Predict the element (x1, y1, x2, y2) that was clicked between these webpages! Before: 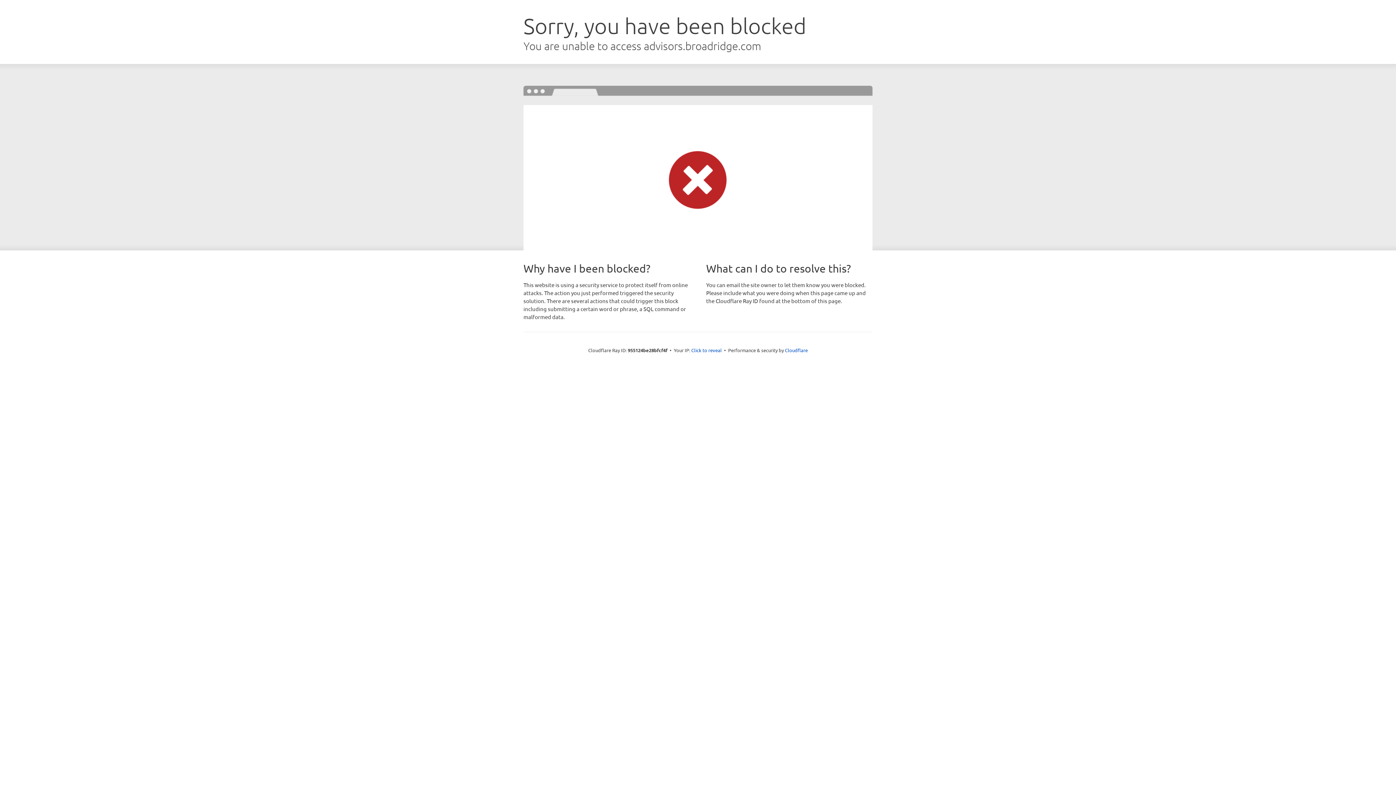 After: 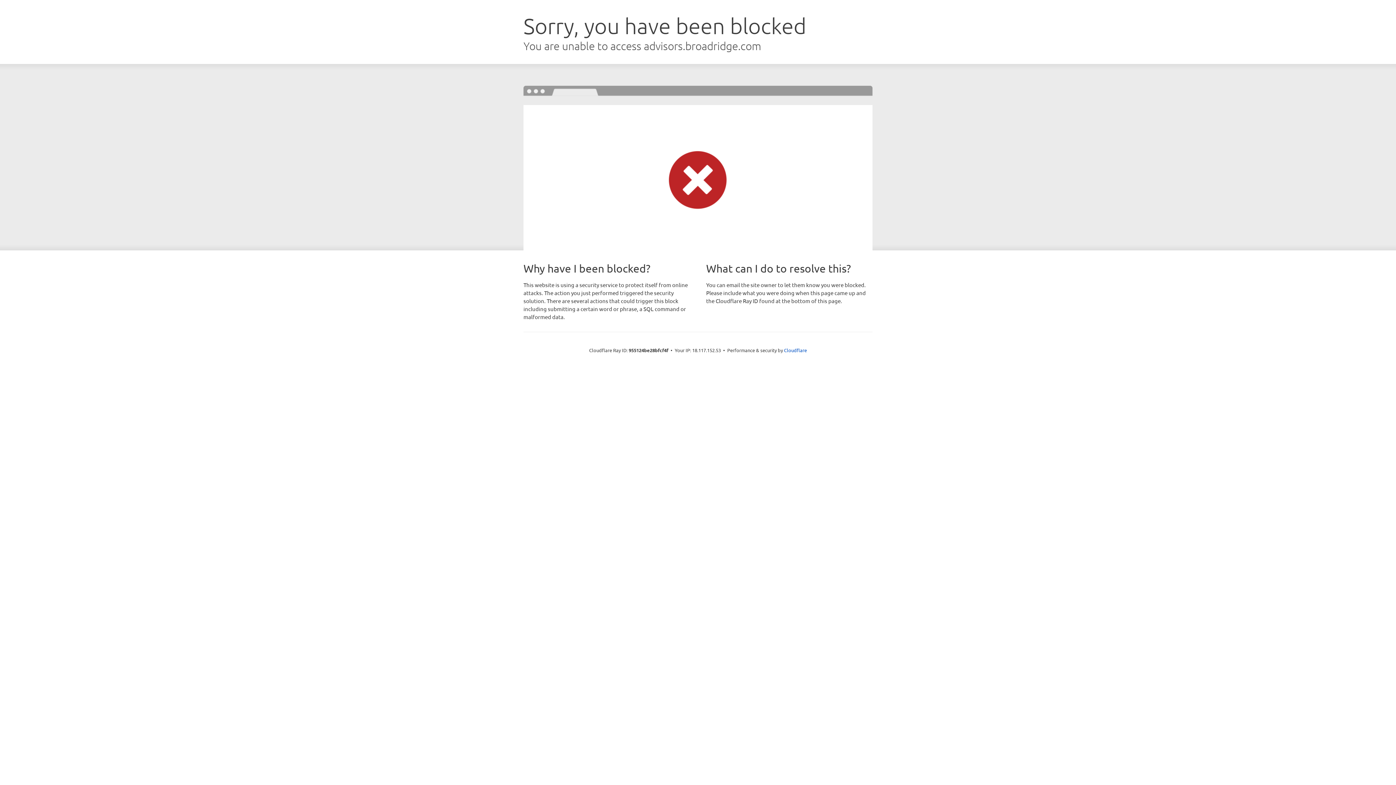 Action: bbox: (691, 346, 722, 353) label: Click to reveal